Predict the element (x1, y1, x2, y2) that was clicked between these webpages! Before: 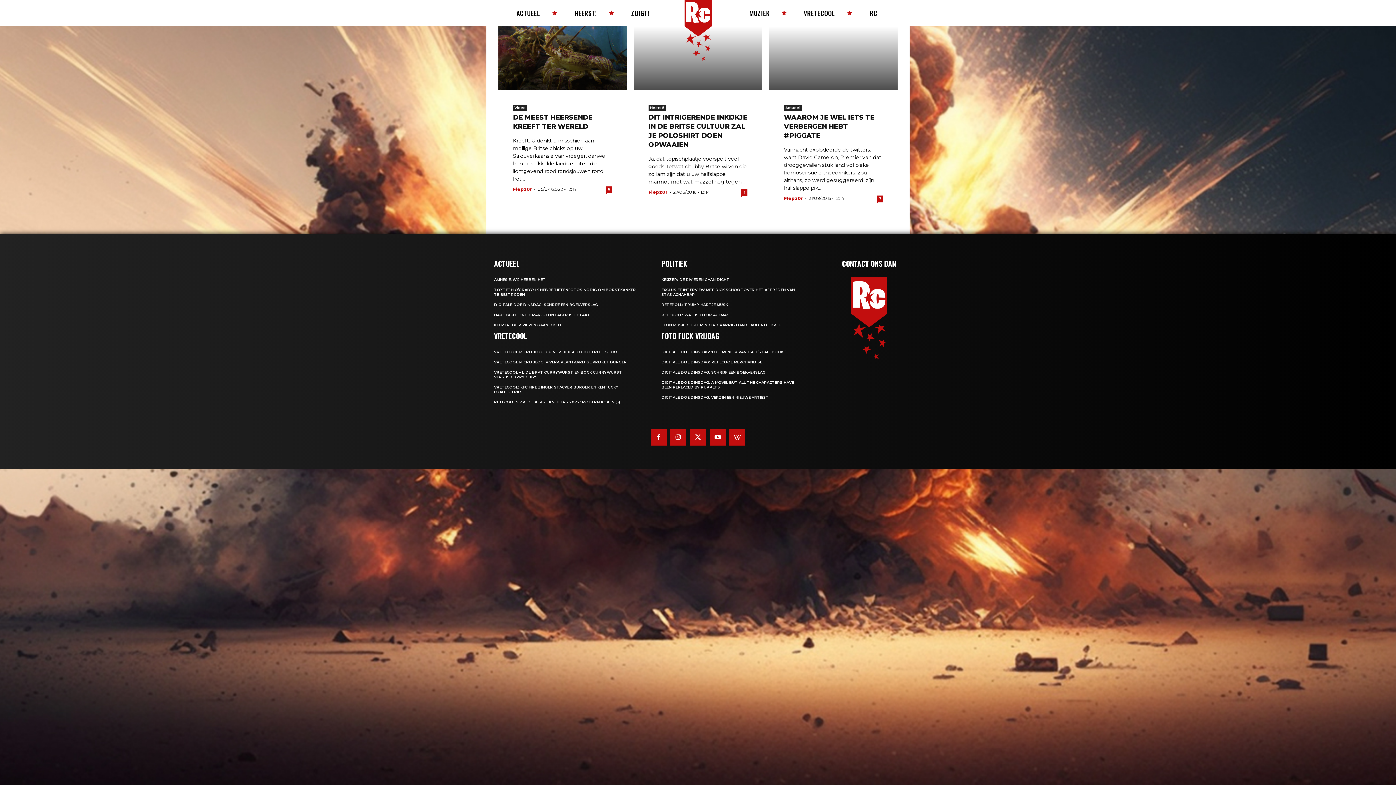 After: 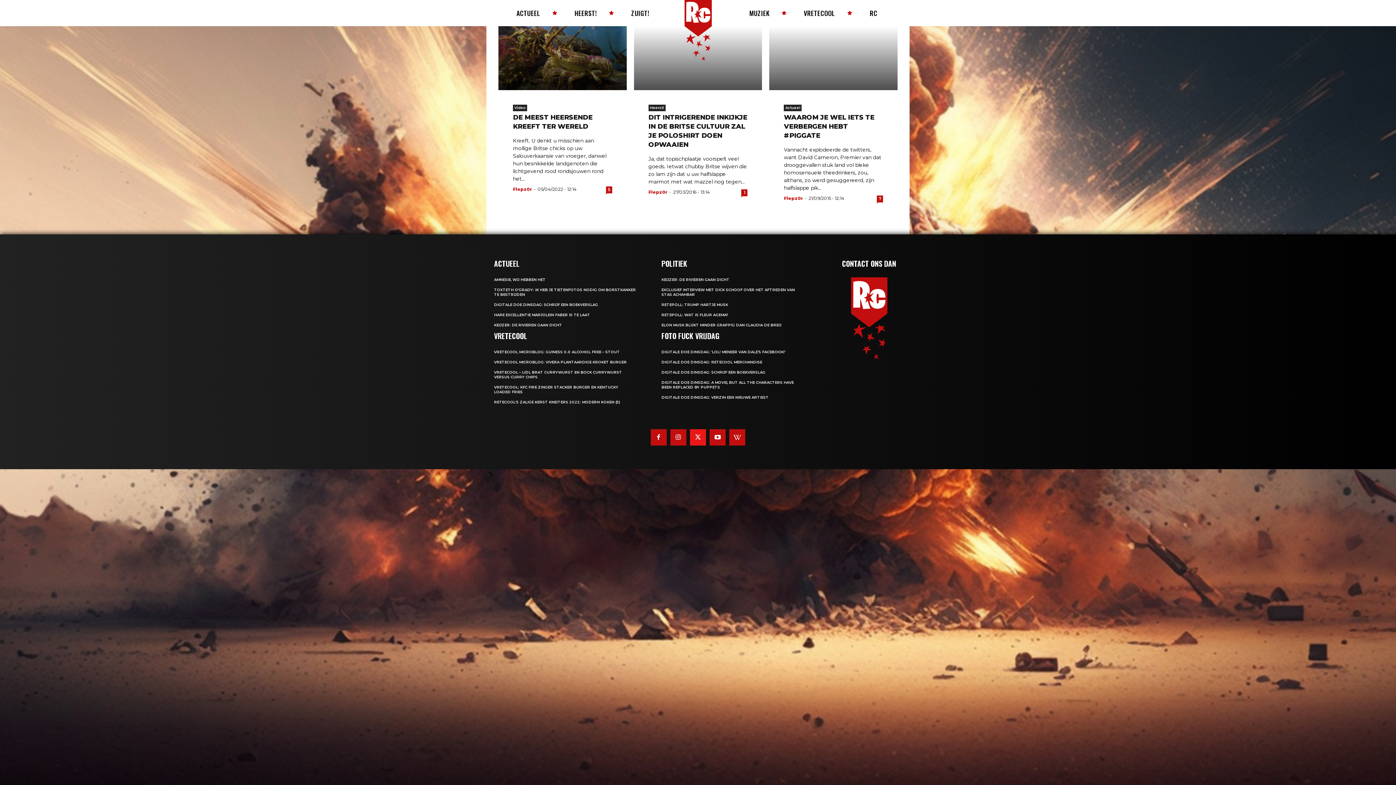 Action: bbox: (690, 429, 706, 445)